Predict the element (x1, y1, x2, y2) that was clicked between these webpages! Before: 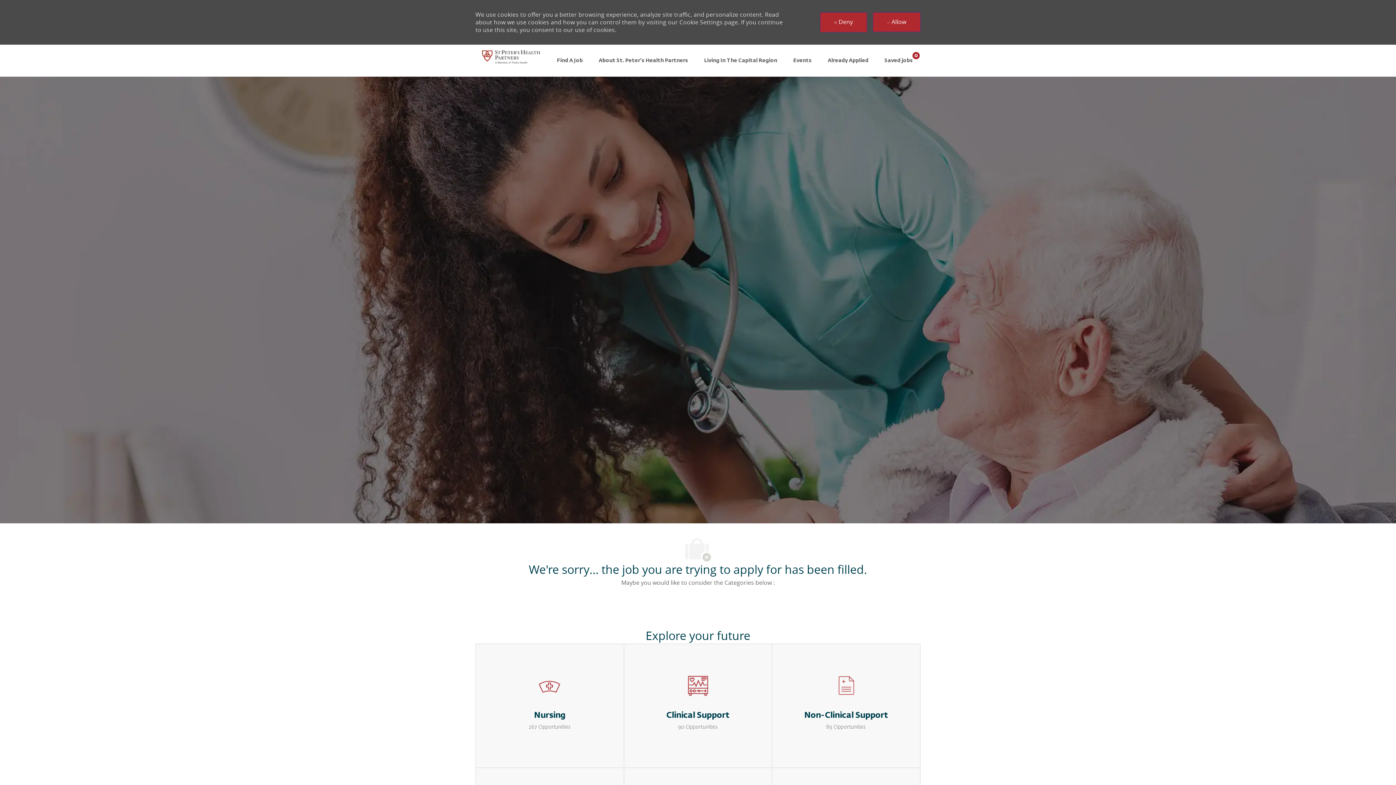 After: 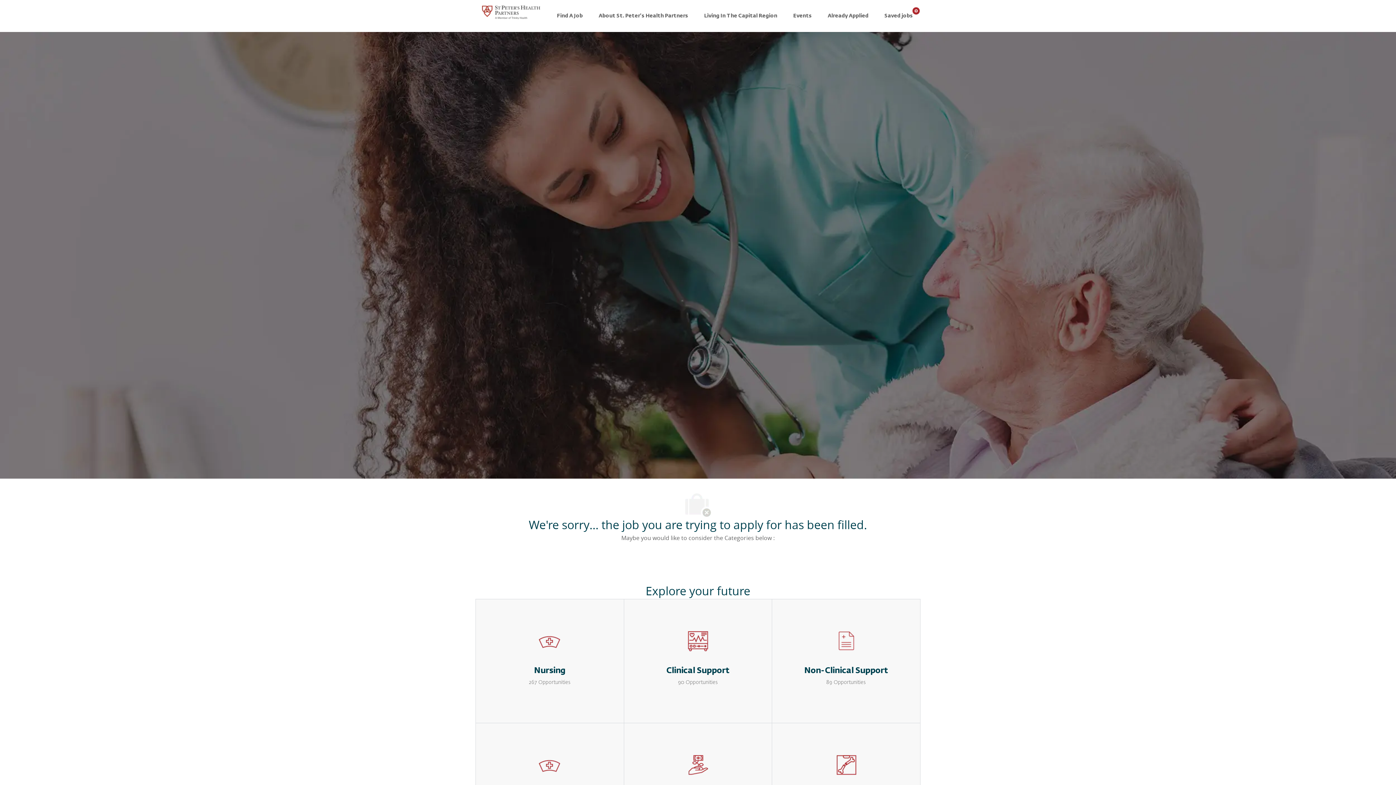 Action: label:  Allow bbox: (873, 12, 921, 32)